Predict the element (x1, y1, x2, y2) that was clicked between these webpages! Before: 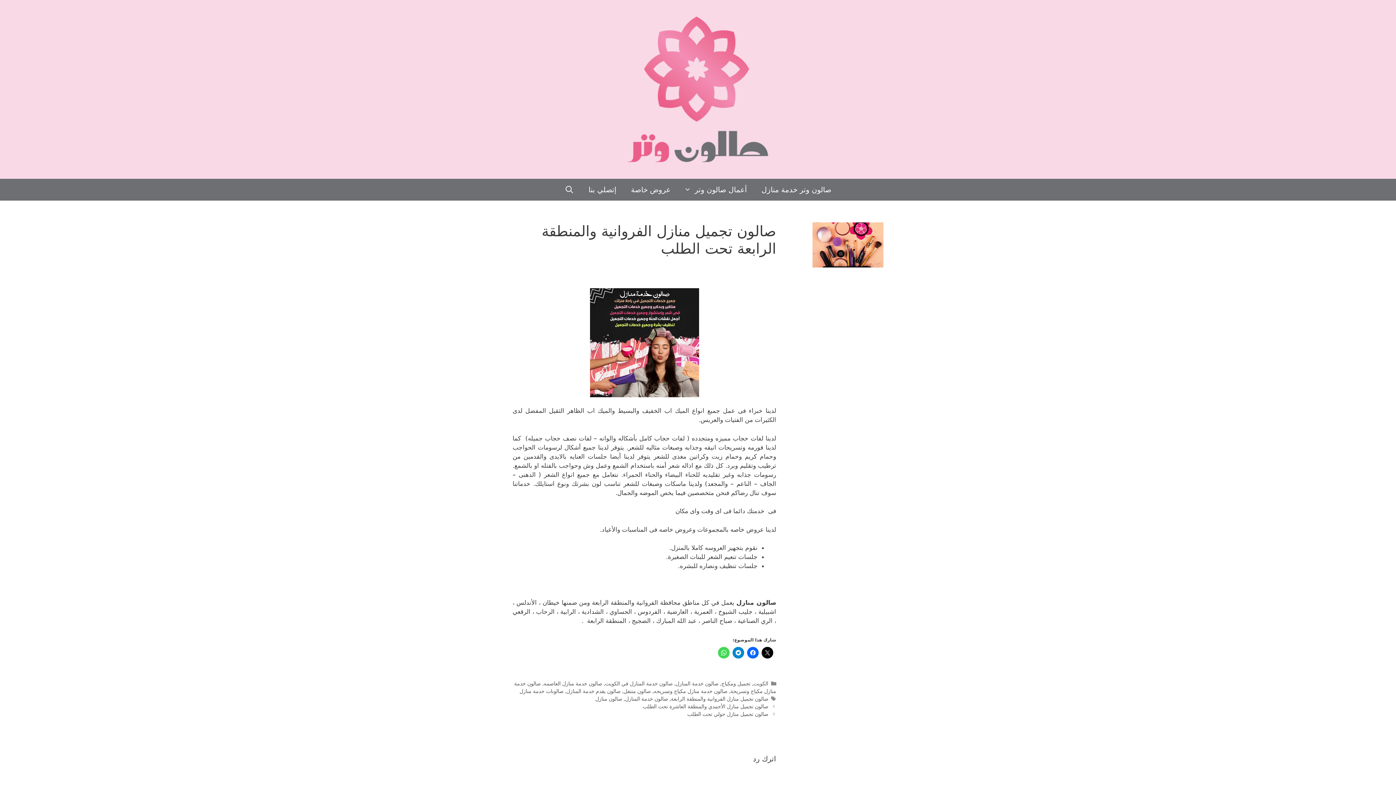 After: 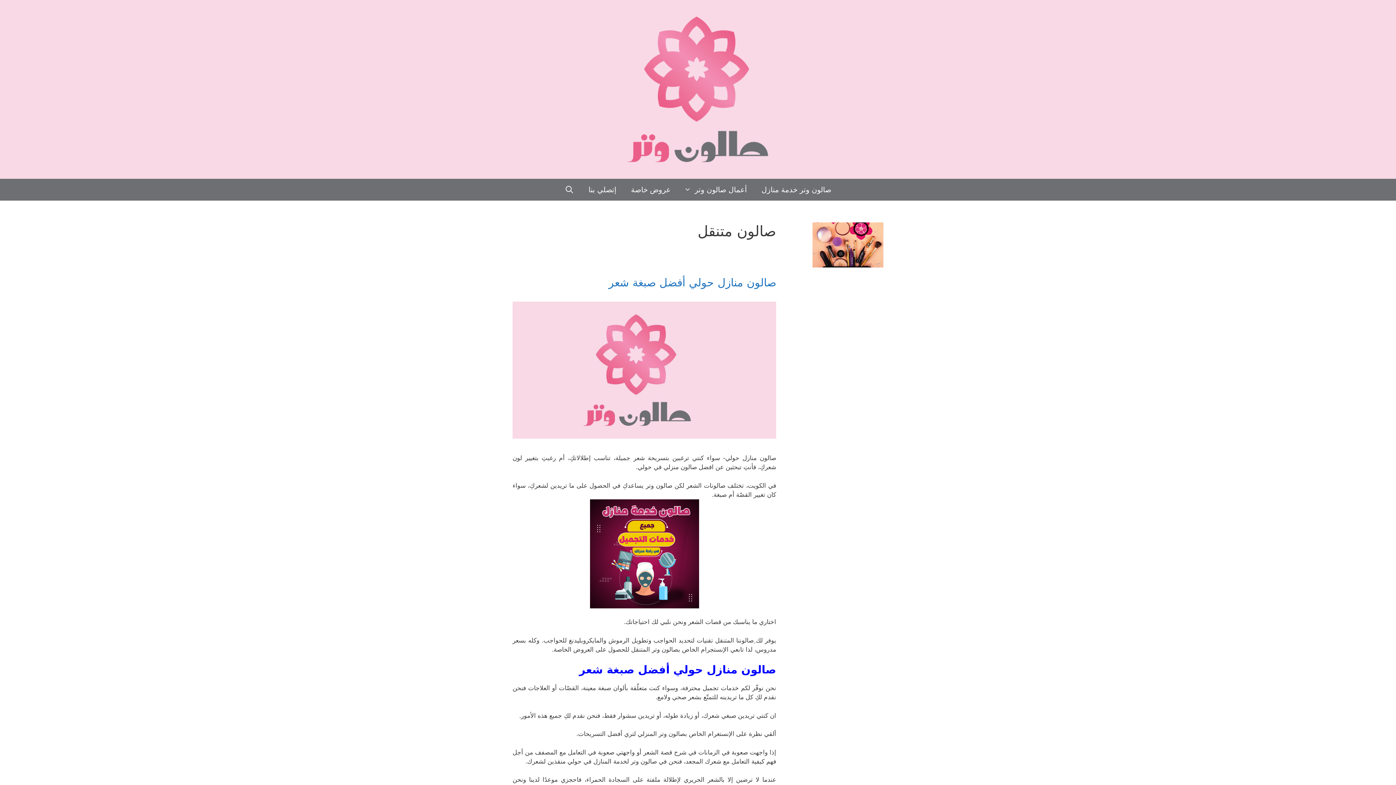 Action: label: صالون متنقل bbox: (623, 688, 650, 694)